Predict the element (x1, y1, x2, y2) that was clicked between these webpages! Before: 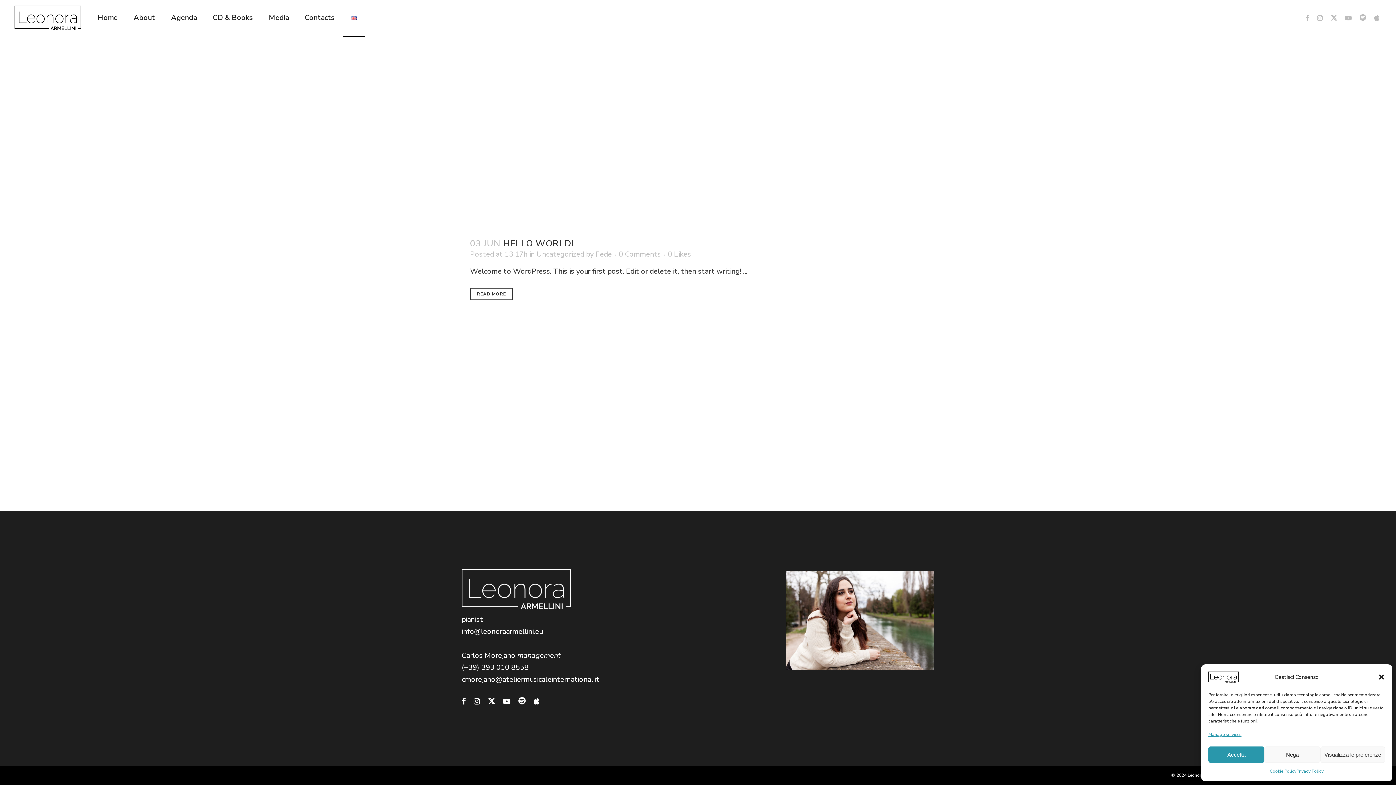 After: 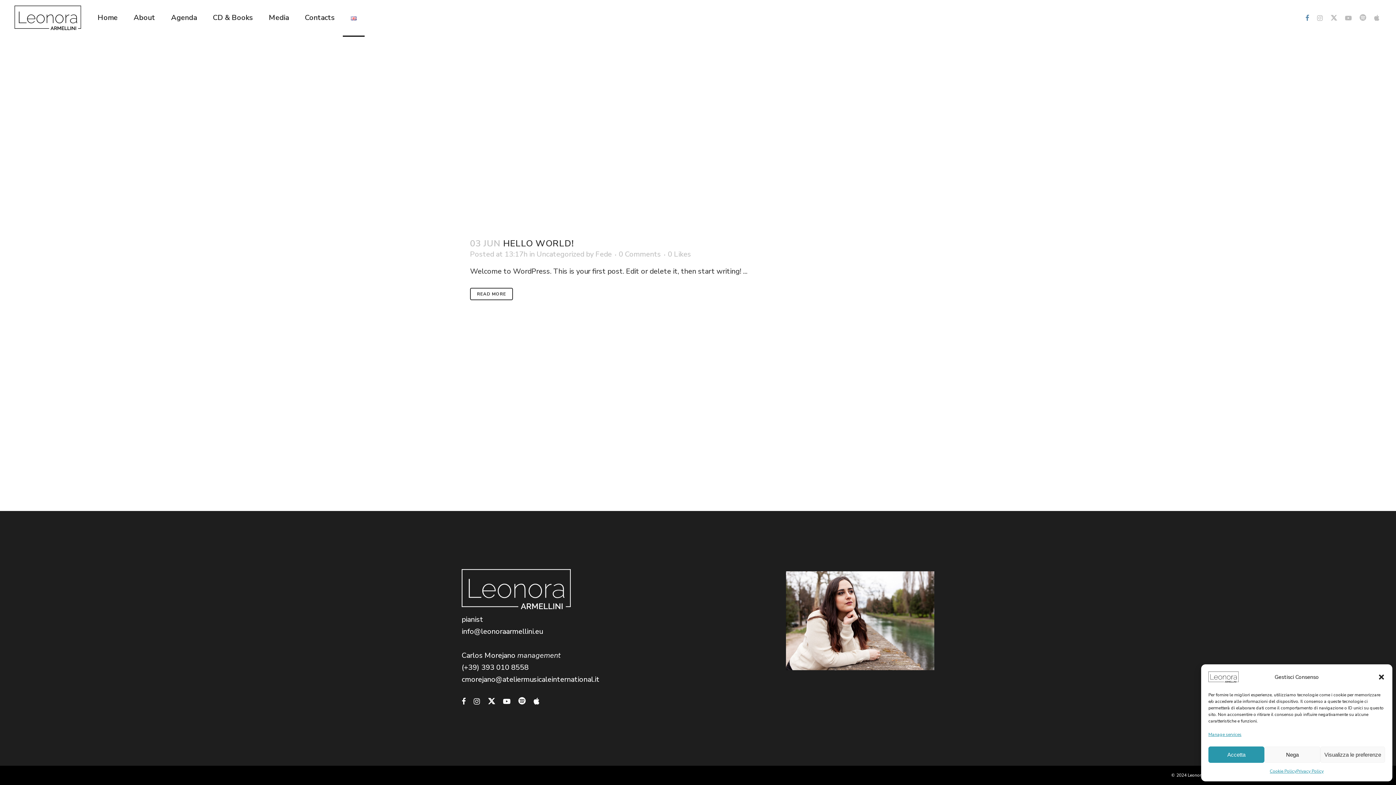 Action: bbox: (1305, 13, 1313, 22)